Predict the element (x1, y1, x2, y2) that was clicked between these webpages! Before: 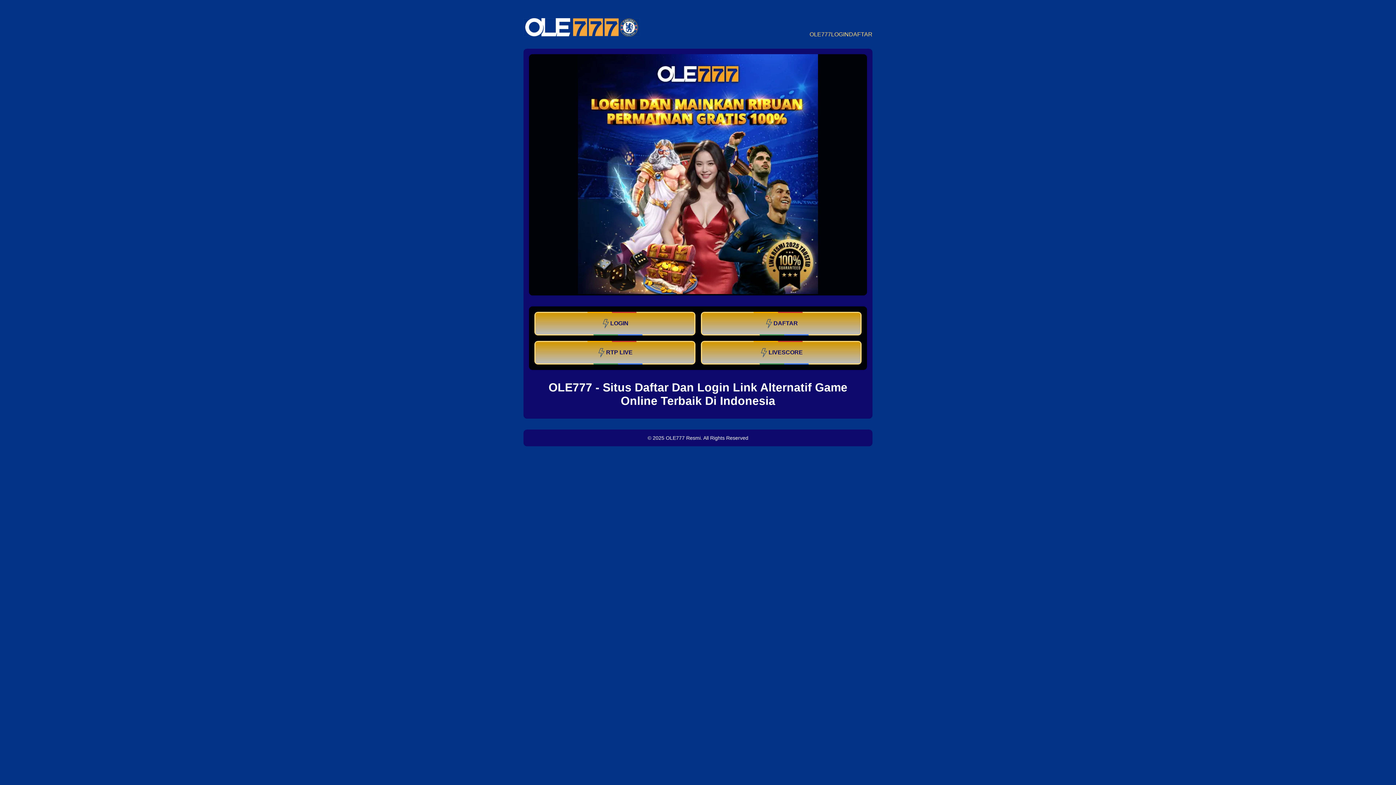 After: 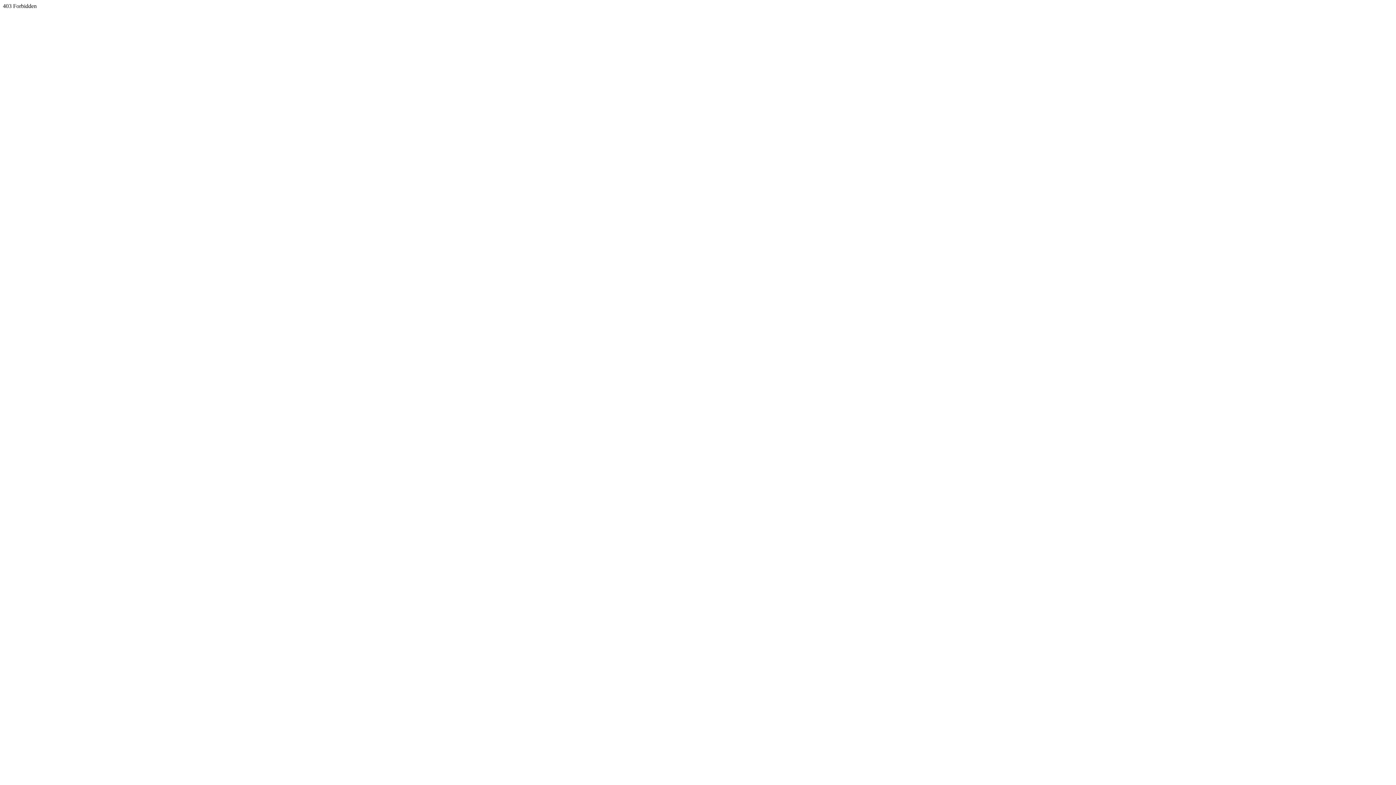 Action: label: LIVESCORE bbox: (700, 341, 861, 364)